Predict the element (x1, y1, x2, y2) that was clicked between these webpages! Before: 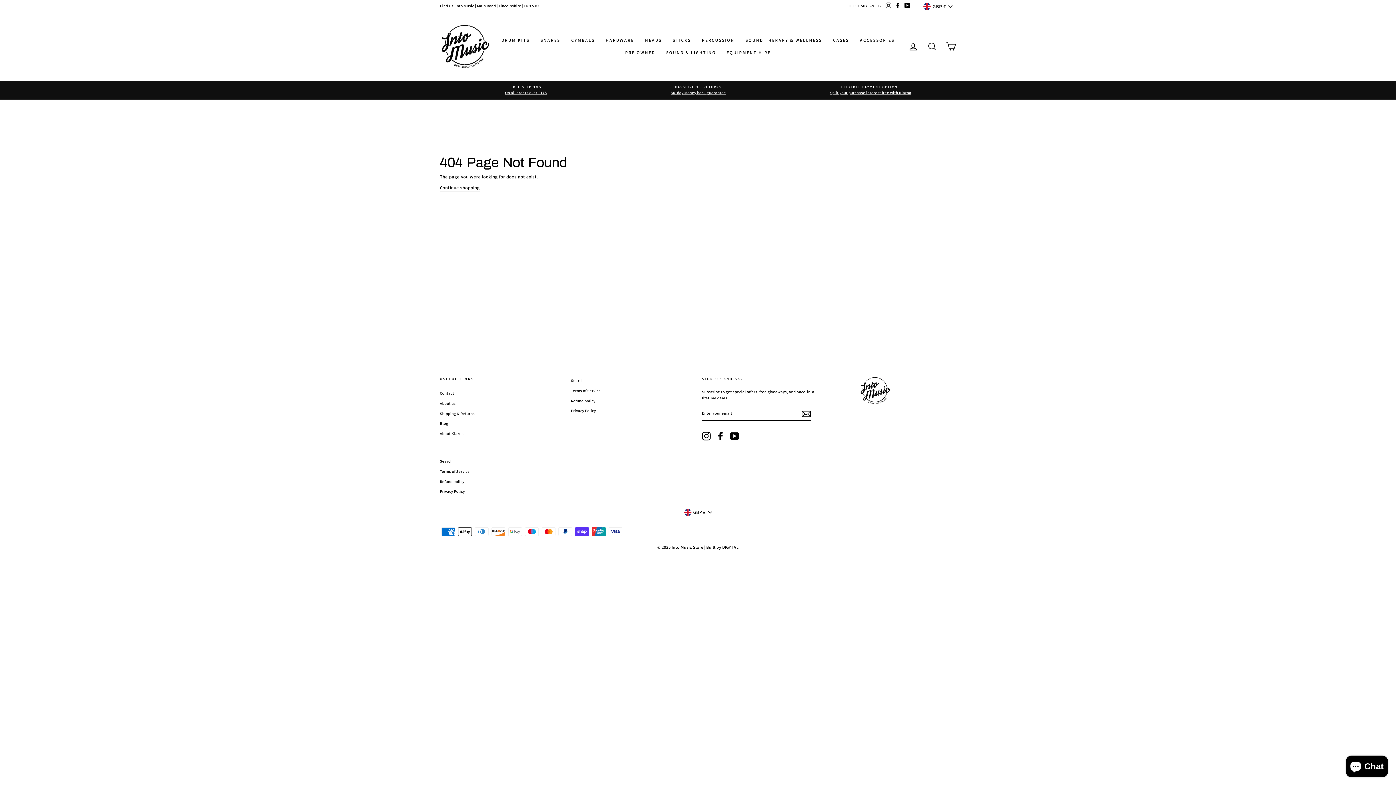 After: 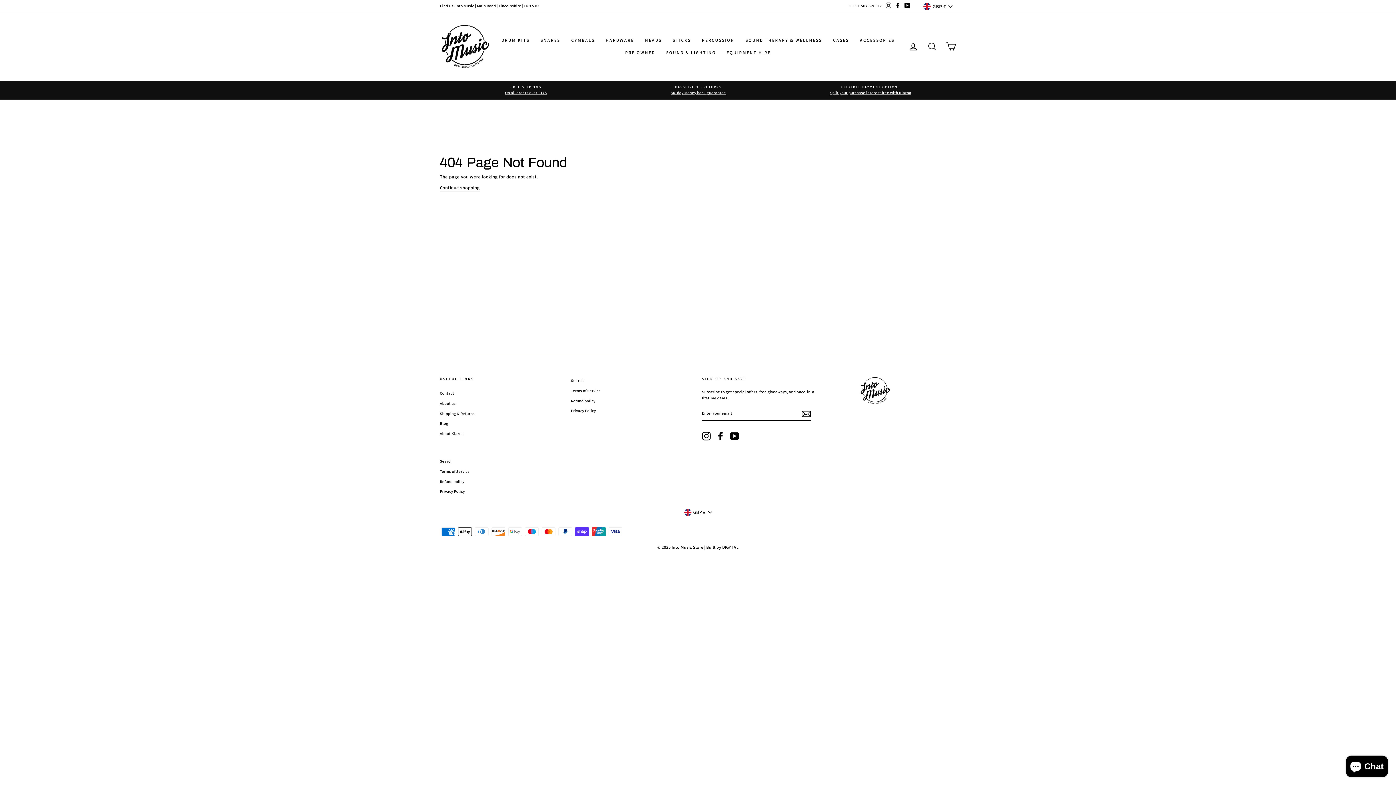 Action: label: Facebook bbox: (716, 432, 725, 440)